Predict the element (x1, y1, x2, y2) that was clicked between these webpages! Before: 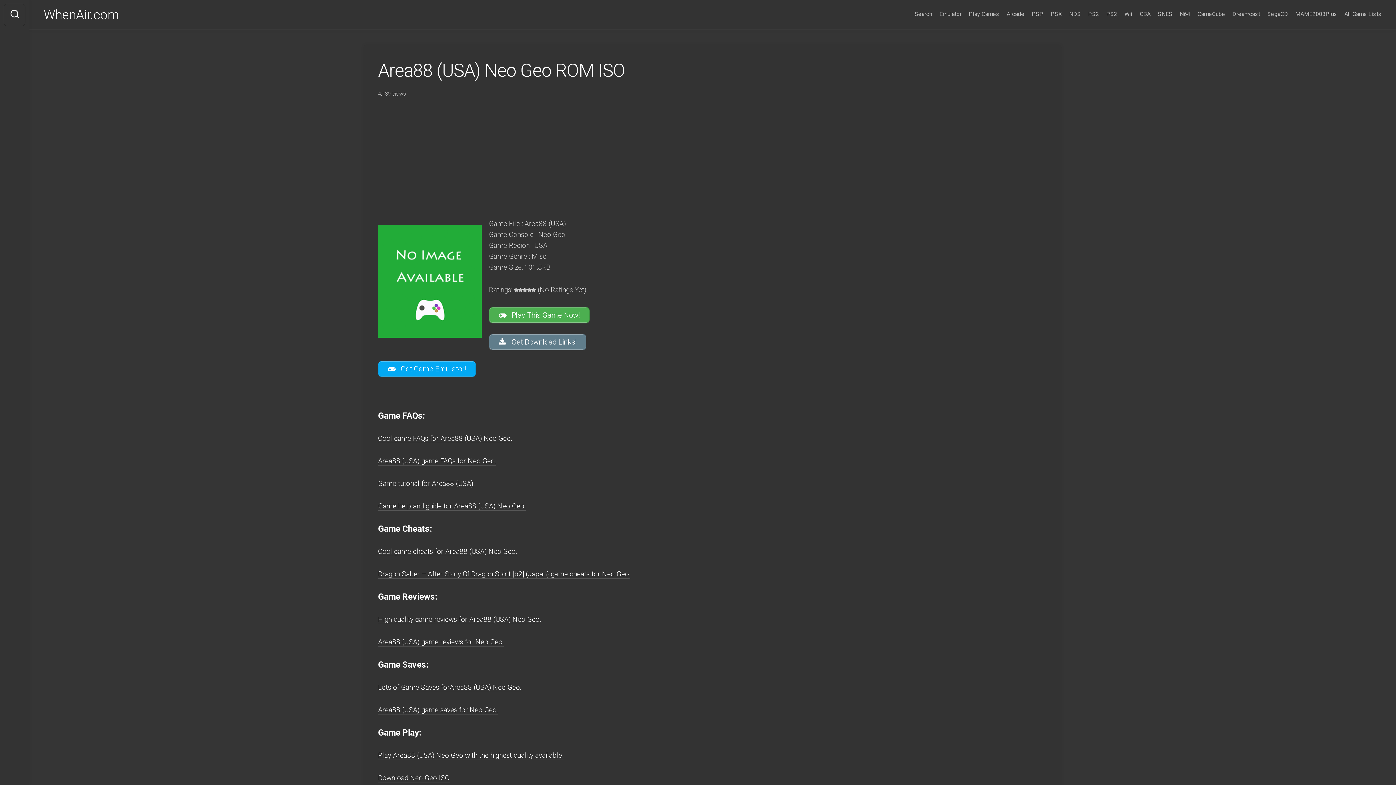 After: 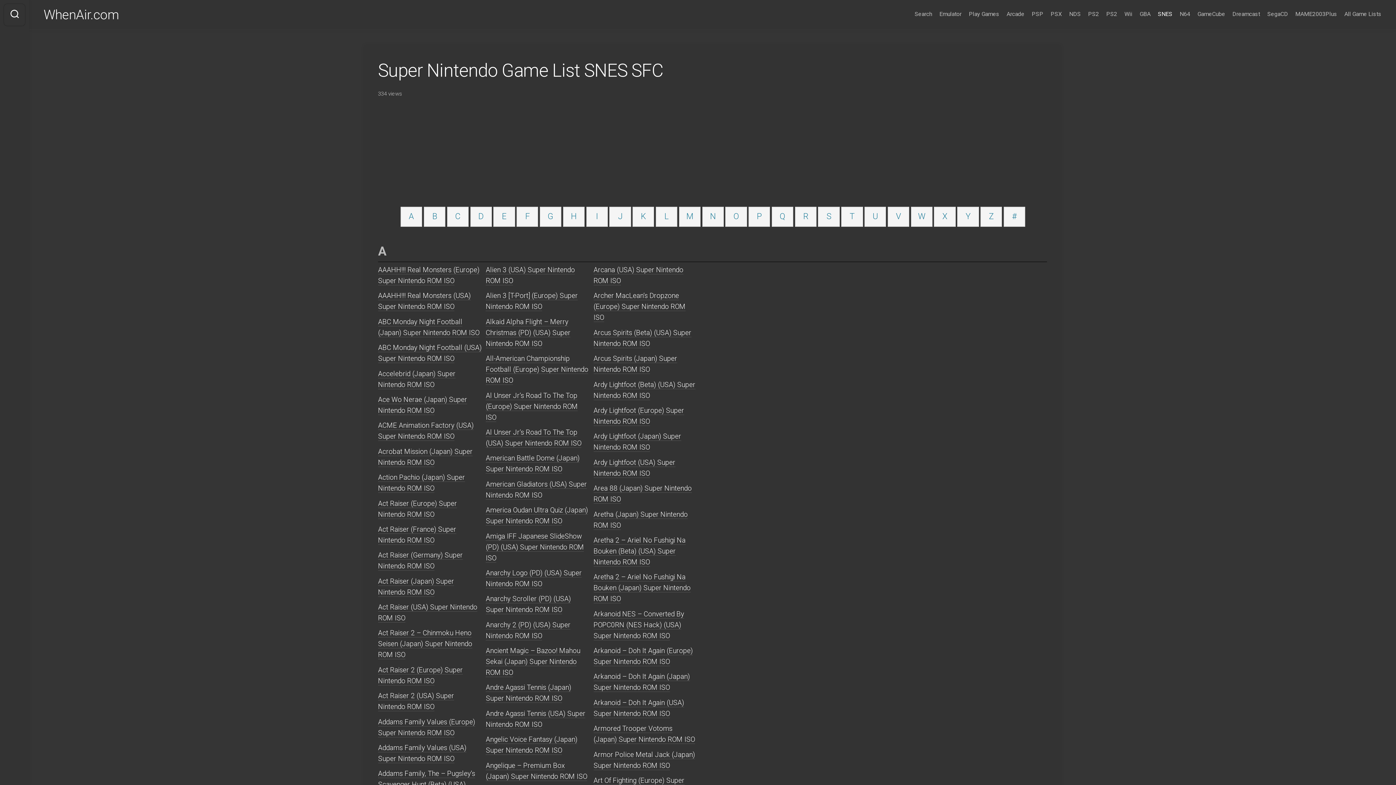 Action: label: SNES bbox: (1158, 10, 1172, 17)